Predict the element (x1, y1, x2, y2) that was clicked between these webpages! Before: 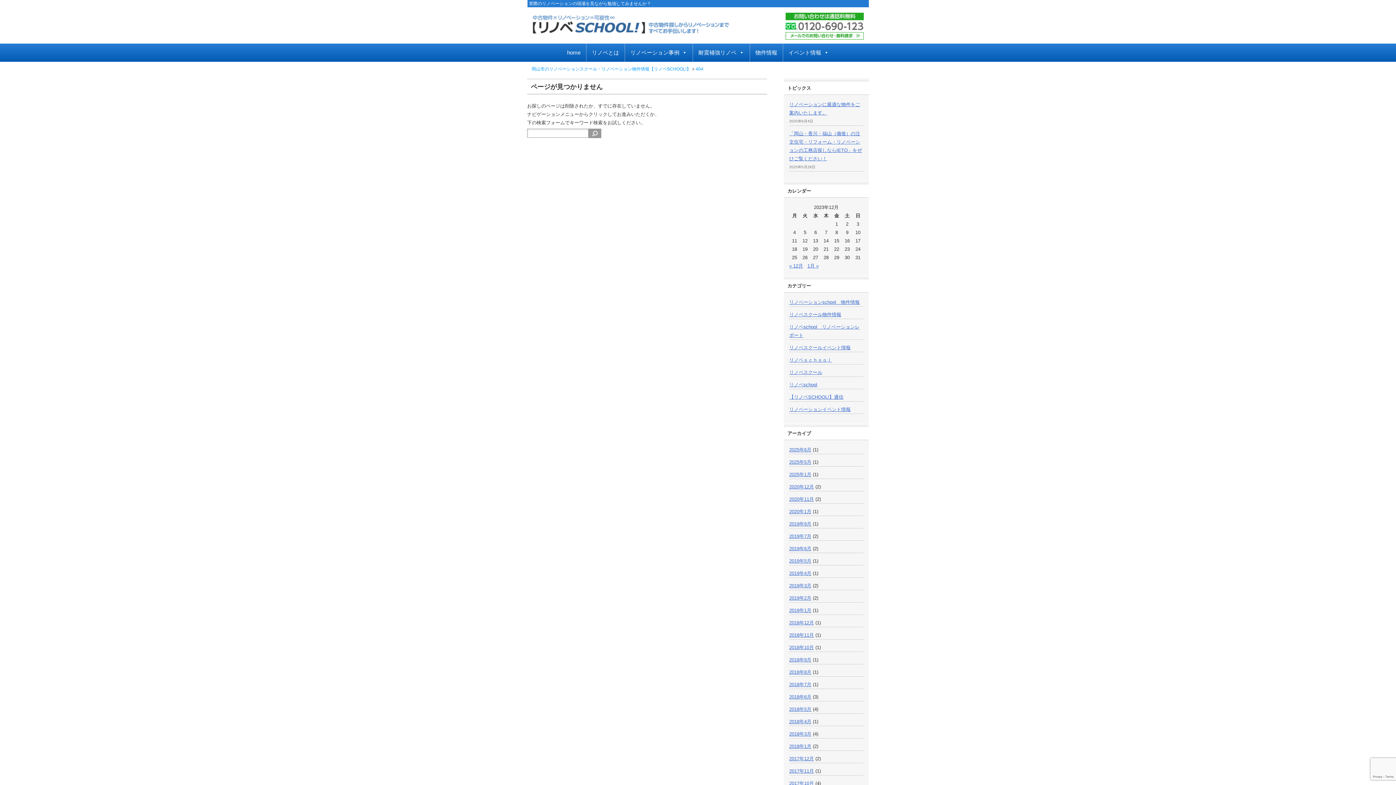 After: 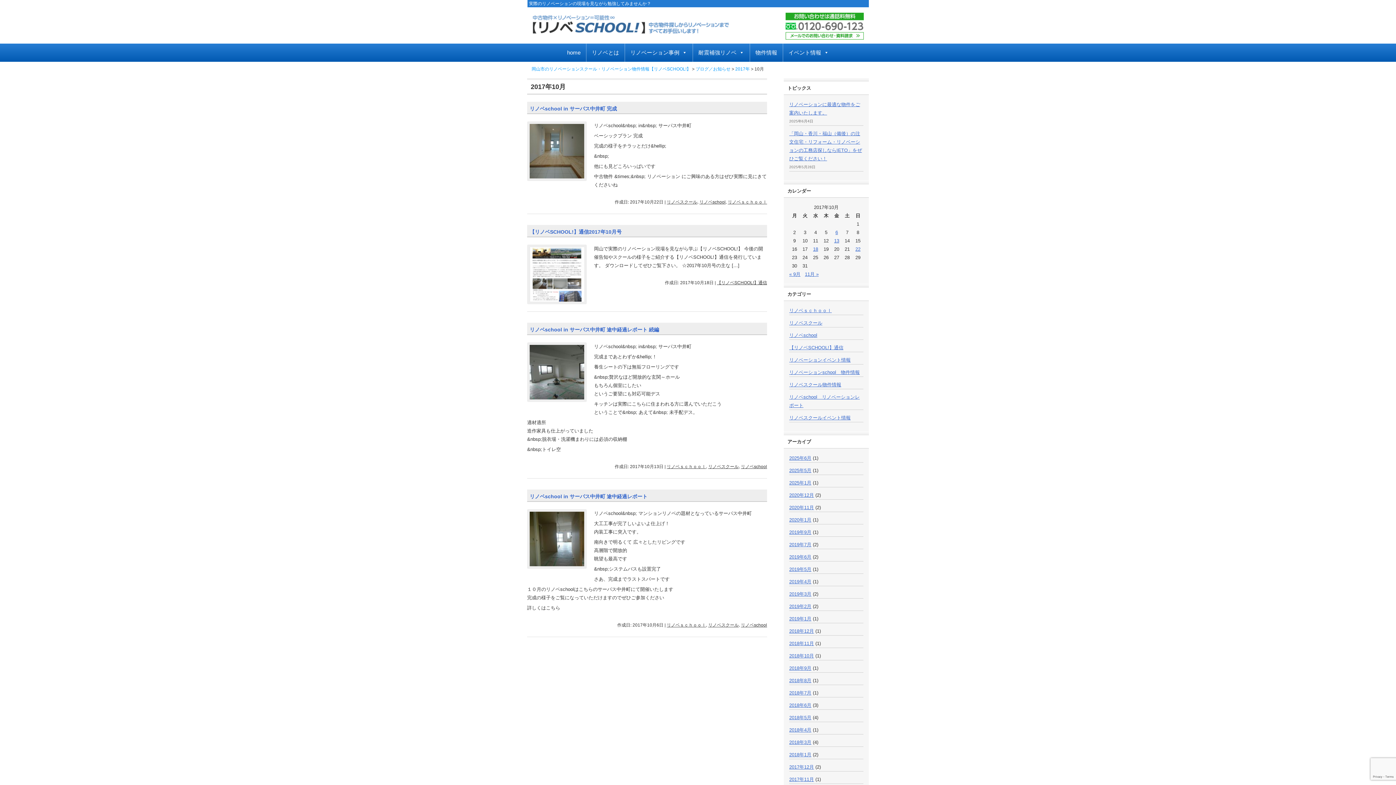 Action: label: 2017年10月 bbox: (789, 781, 814, 786)